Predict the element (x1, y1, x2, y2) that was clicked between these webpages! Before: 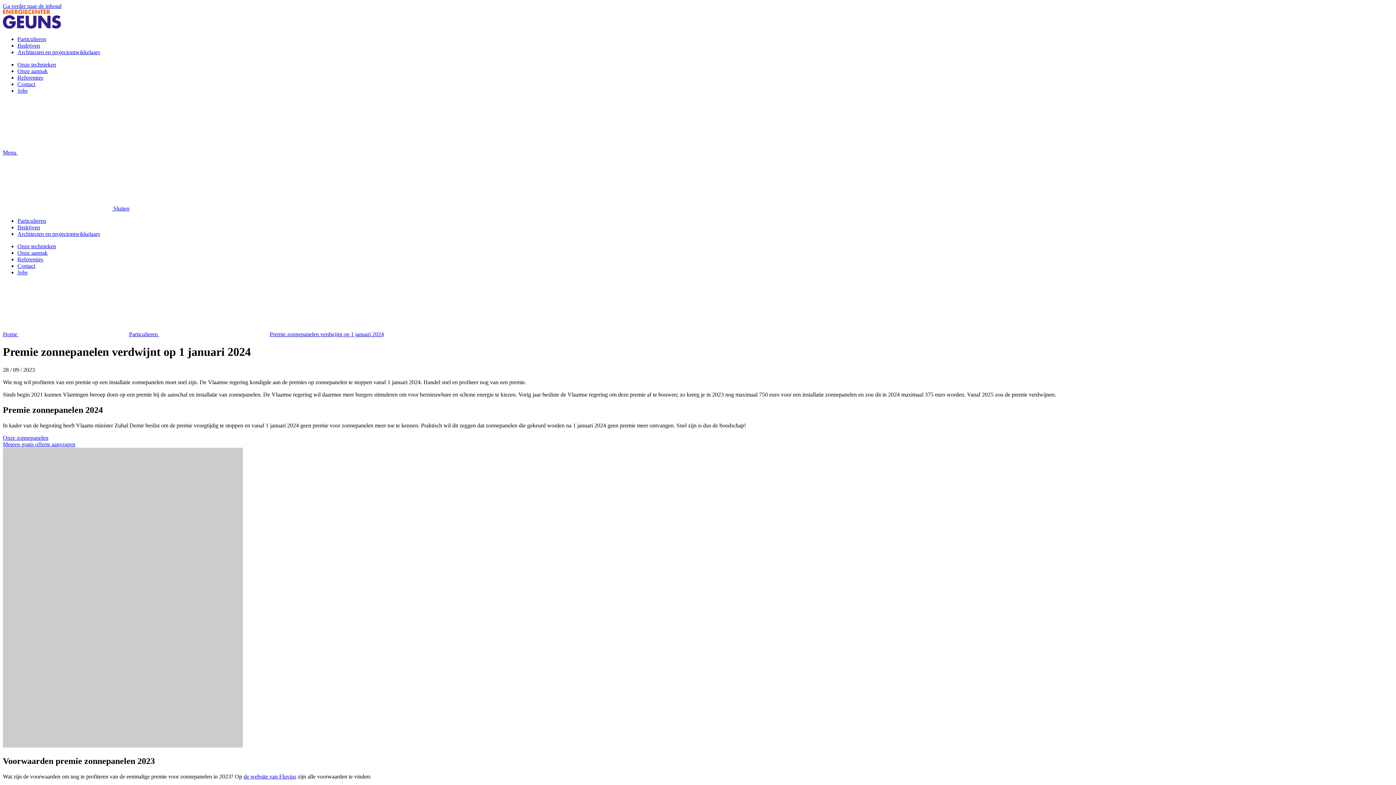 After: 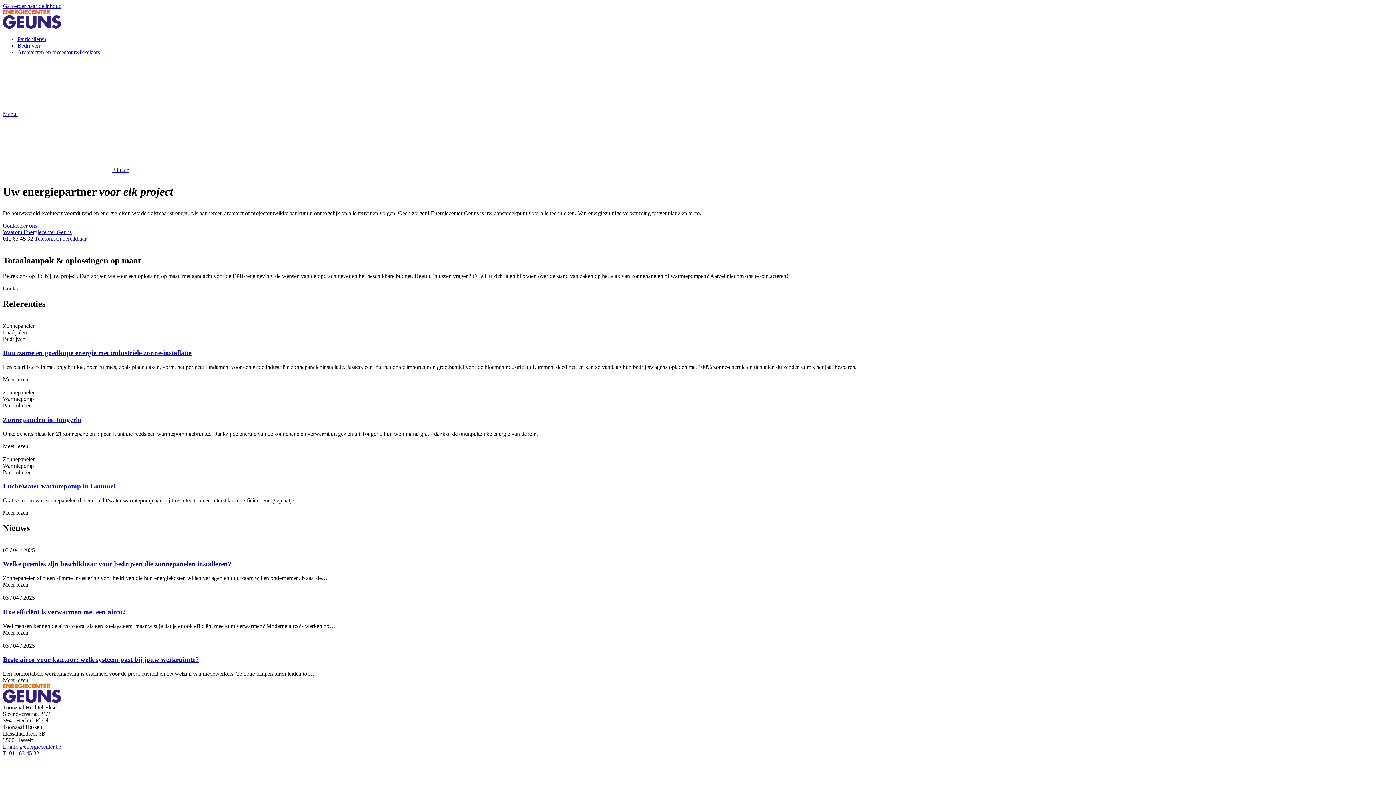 Action: label: Architecten en projectontwikkelaars bbox: (17, 49, 100, 55)